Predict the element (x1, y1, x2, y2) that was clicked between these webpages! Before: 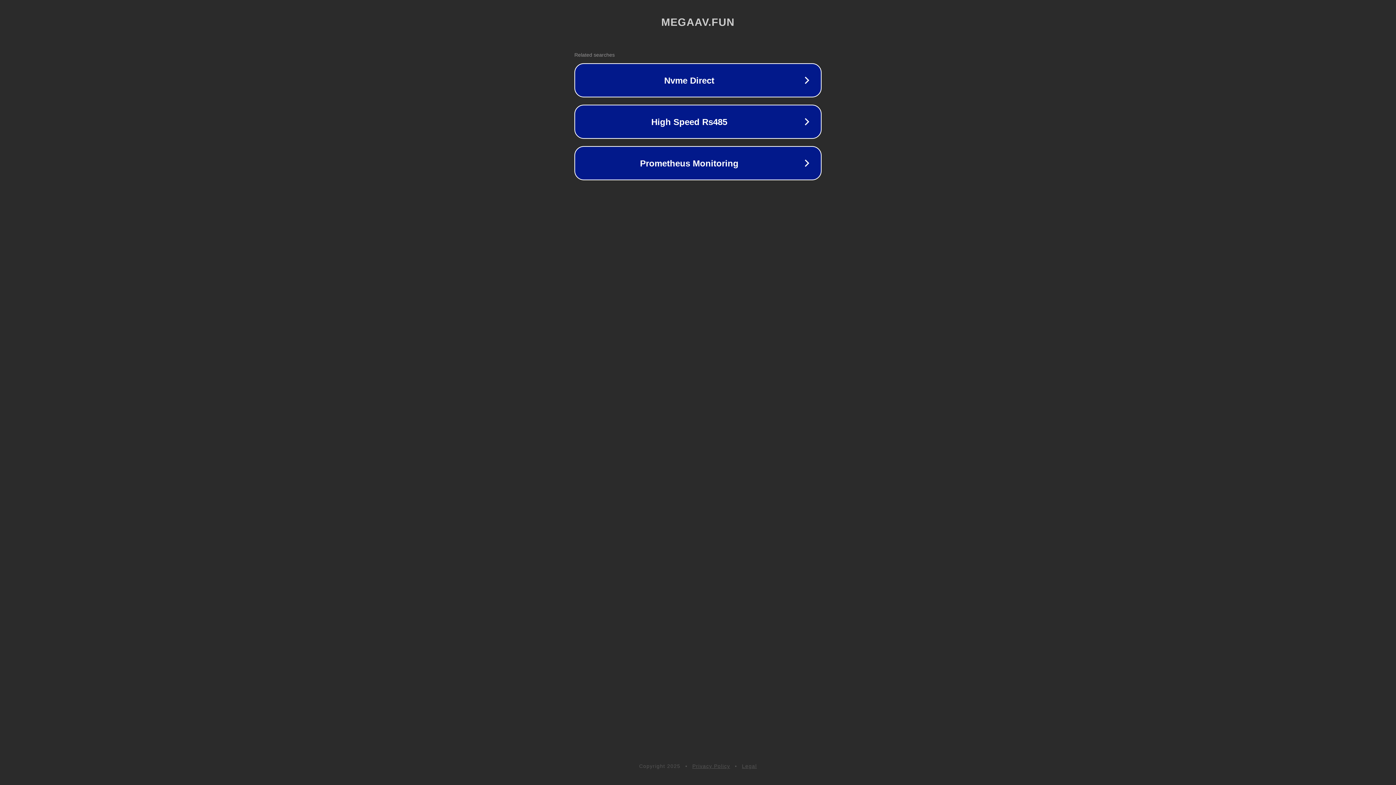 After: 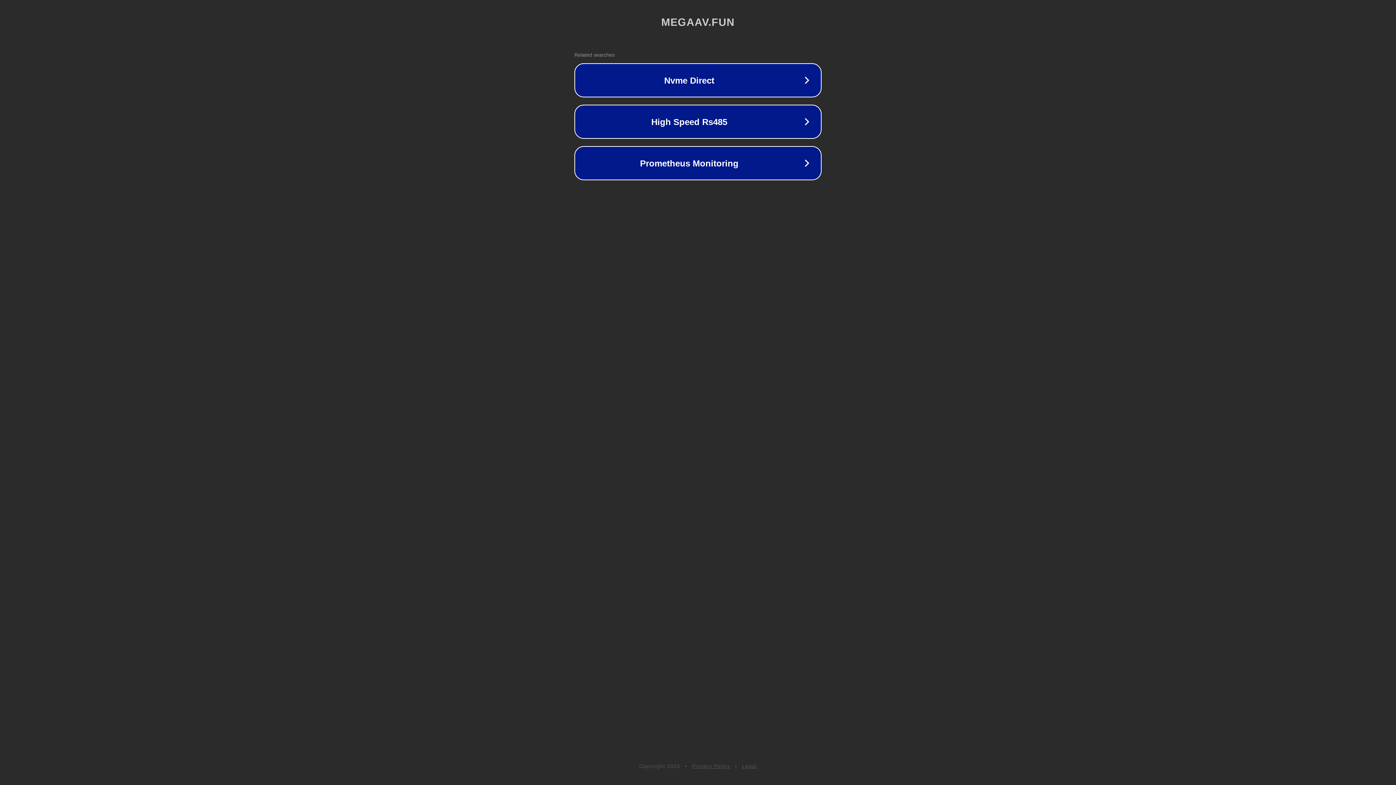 Action: bbox: (692, 763, 730, 769) label: Privacy Policy